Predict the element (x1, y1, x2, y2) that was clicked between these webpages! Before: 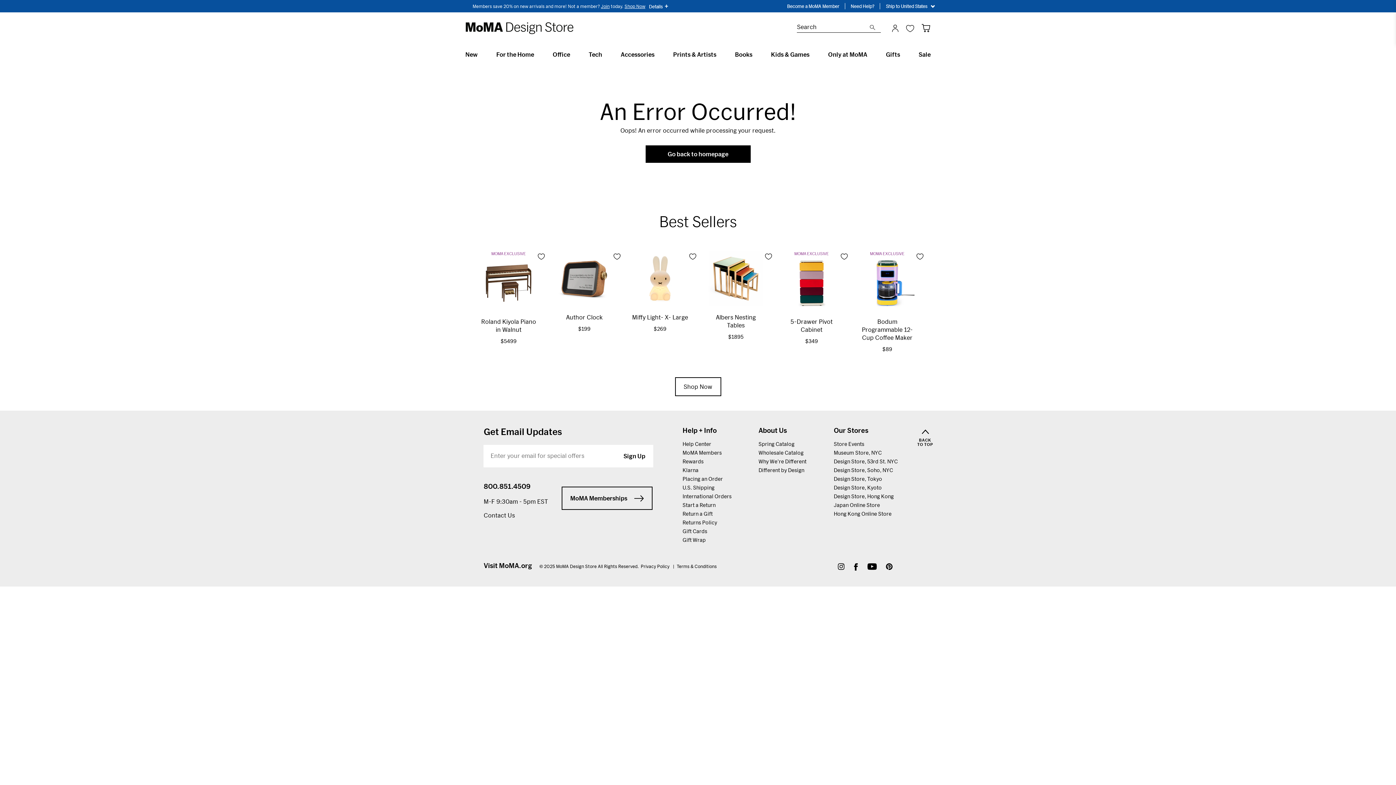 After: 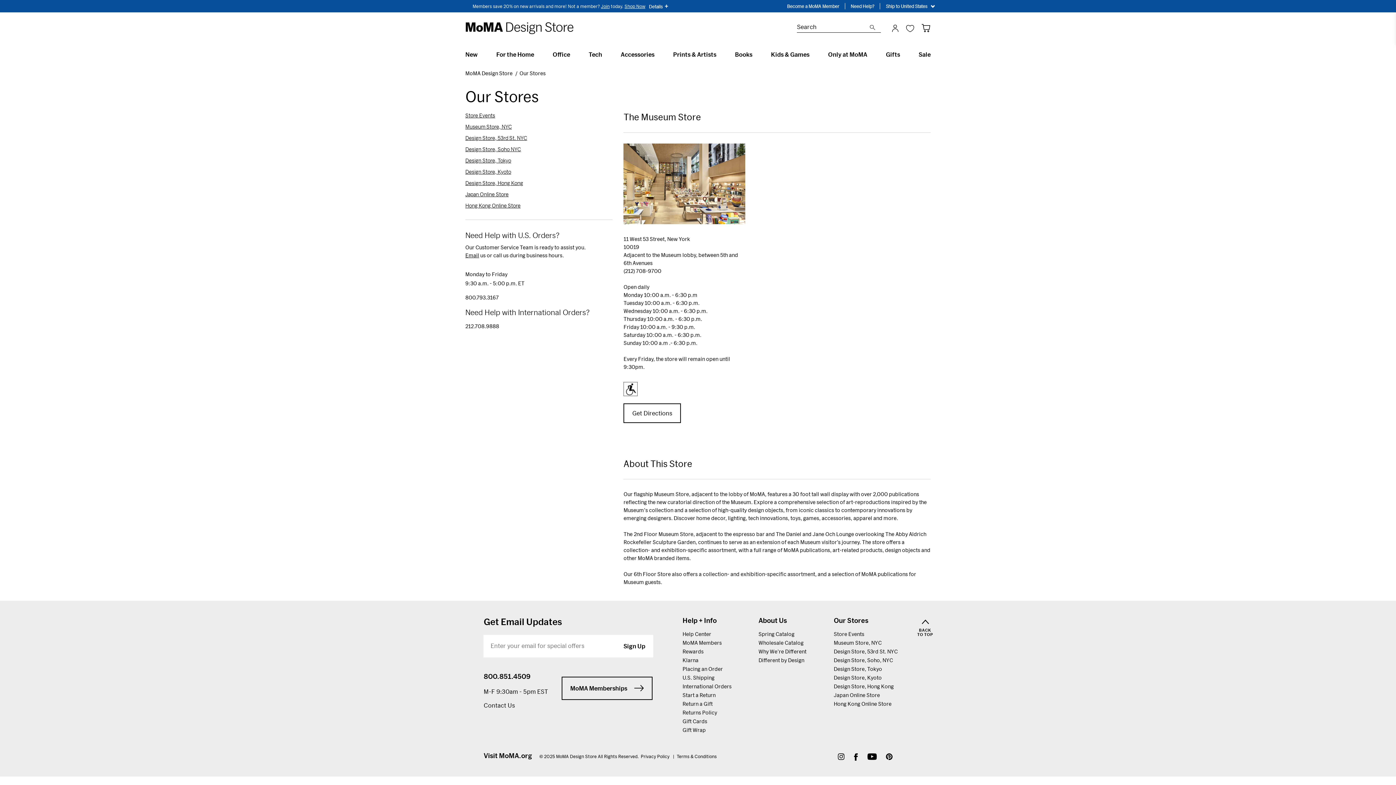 Action: bbox: (833, 449, 881, 456) label: Museum Store, NYC